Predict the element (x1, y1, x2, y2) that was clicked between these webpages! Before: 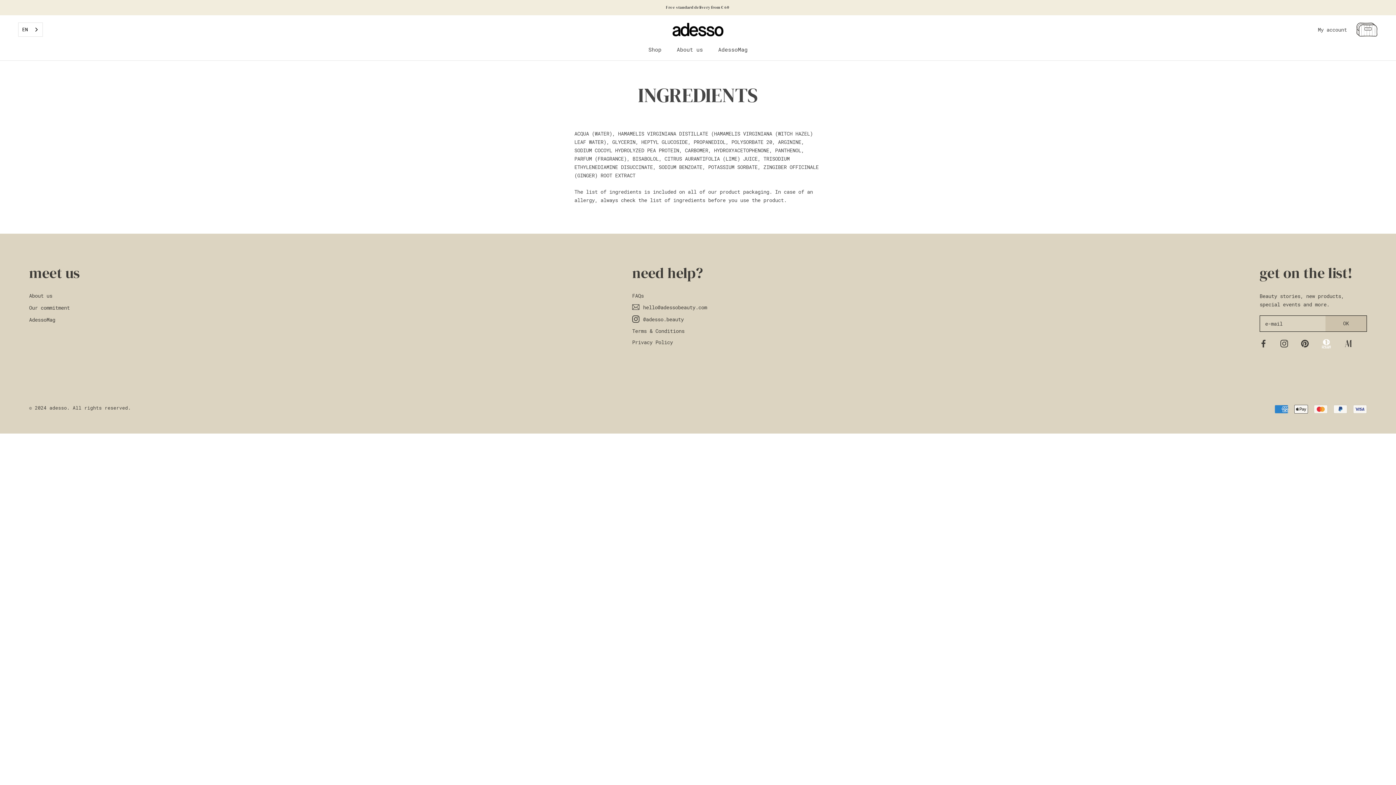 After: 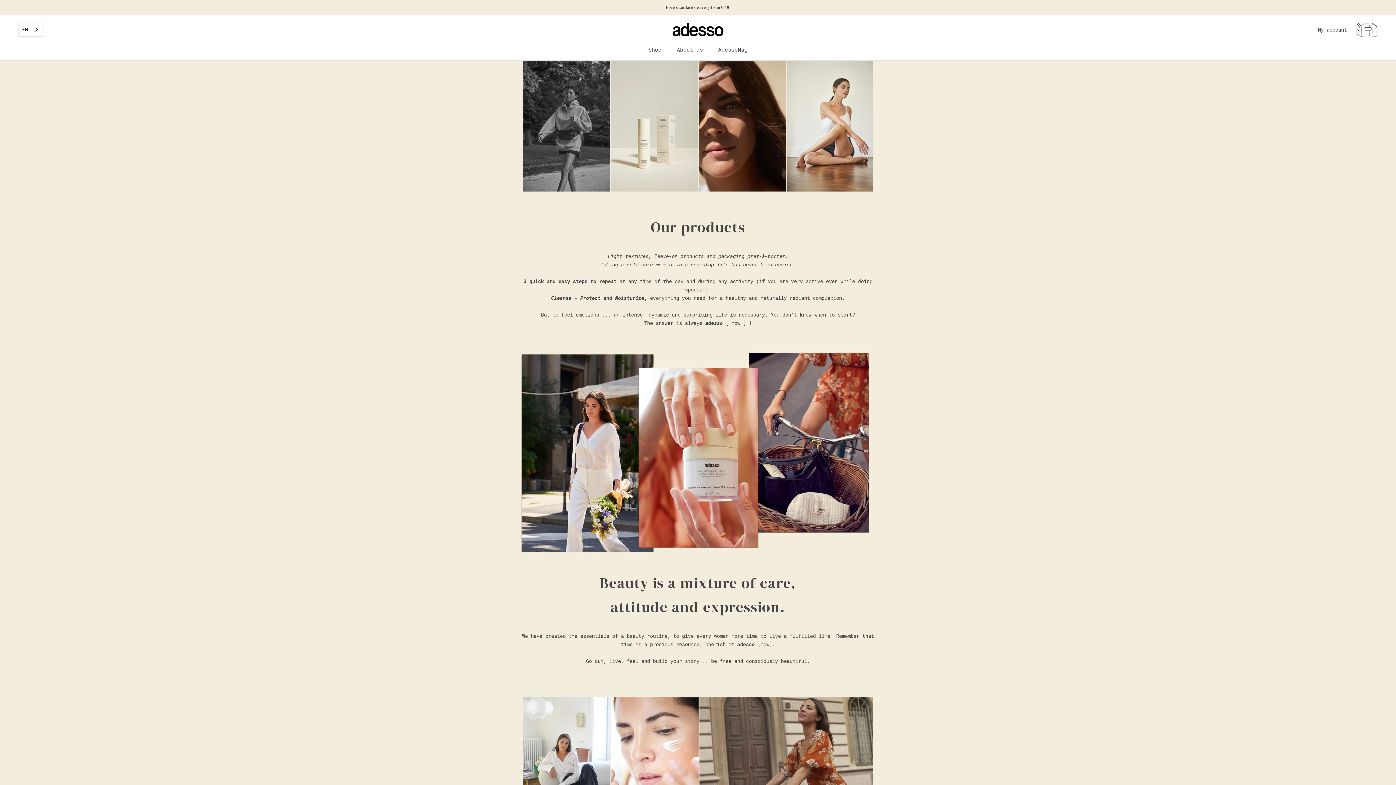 Action: bbox: (29, 304, 79, 312) label: Our commitment